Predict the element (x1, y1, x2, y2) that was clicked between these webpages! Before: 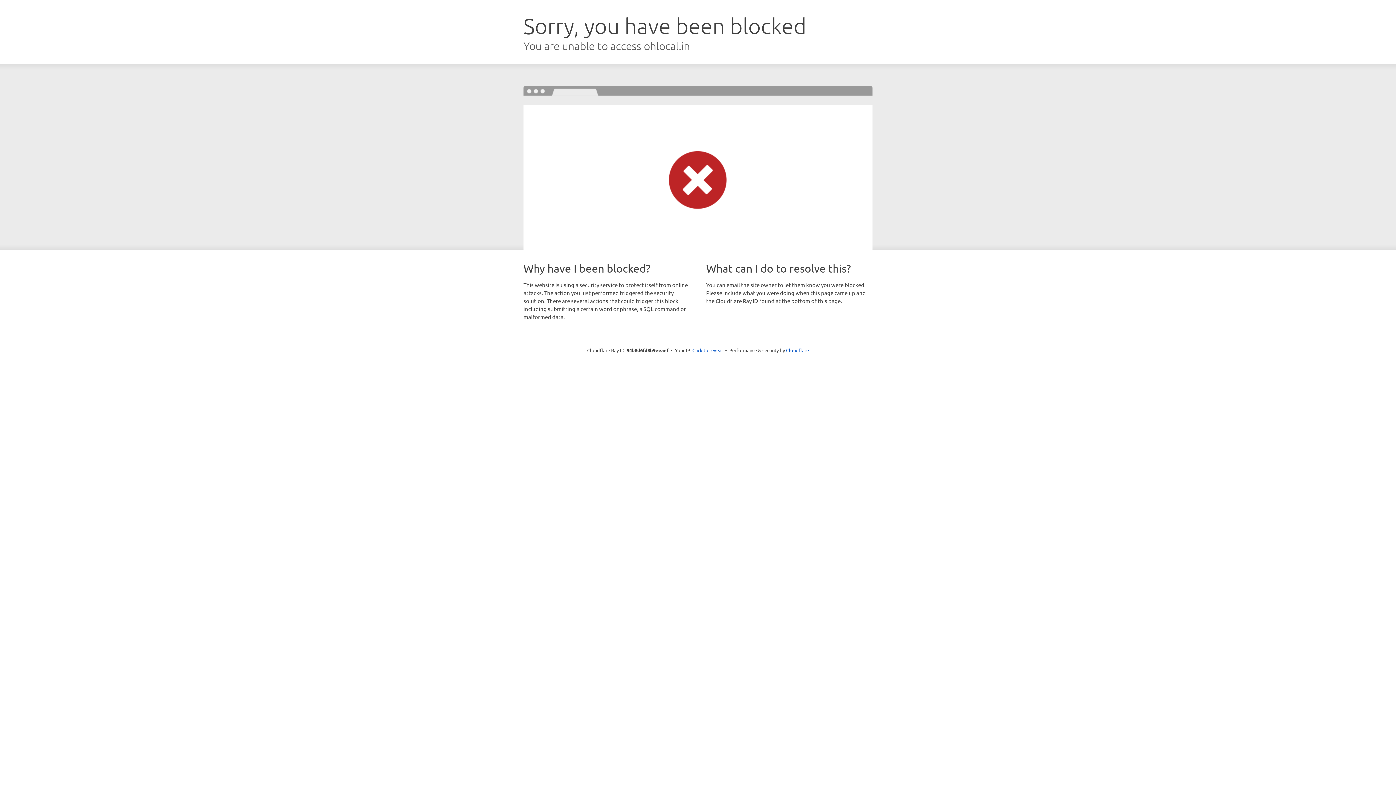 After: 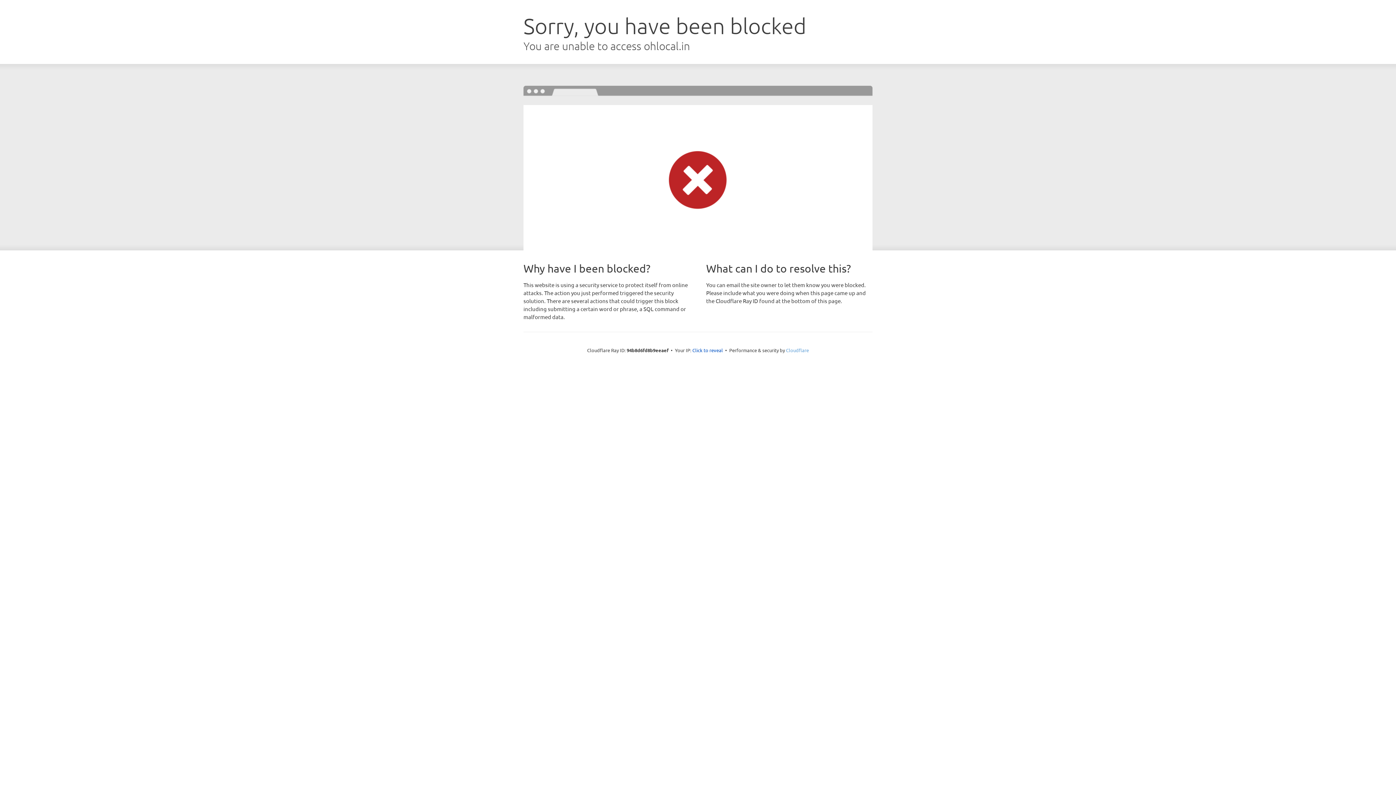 Action: label: Cloudflare bbox: (786, 347, 809, 353)